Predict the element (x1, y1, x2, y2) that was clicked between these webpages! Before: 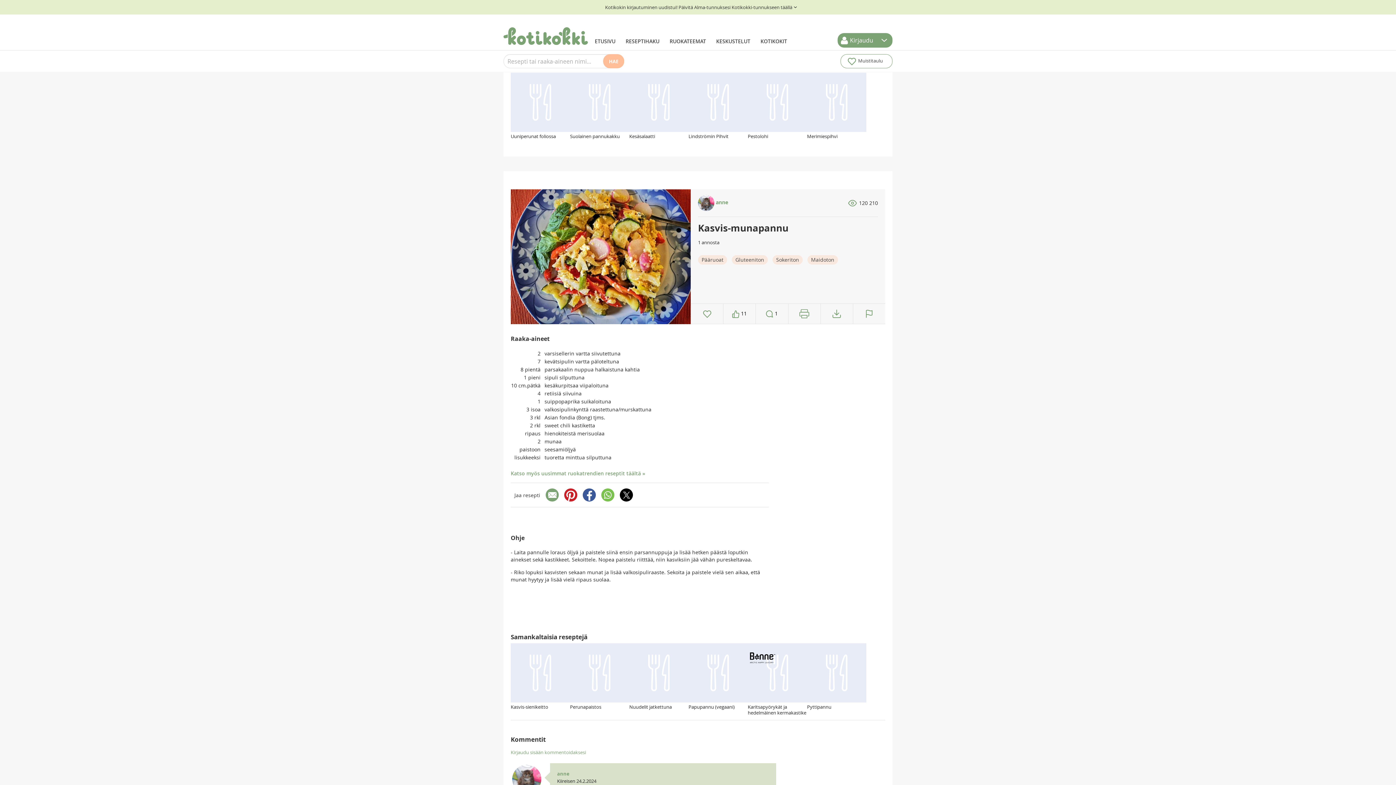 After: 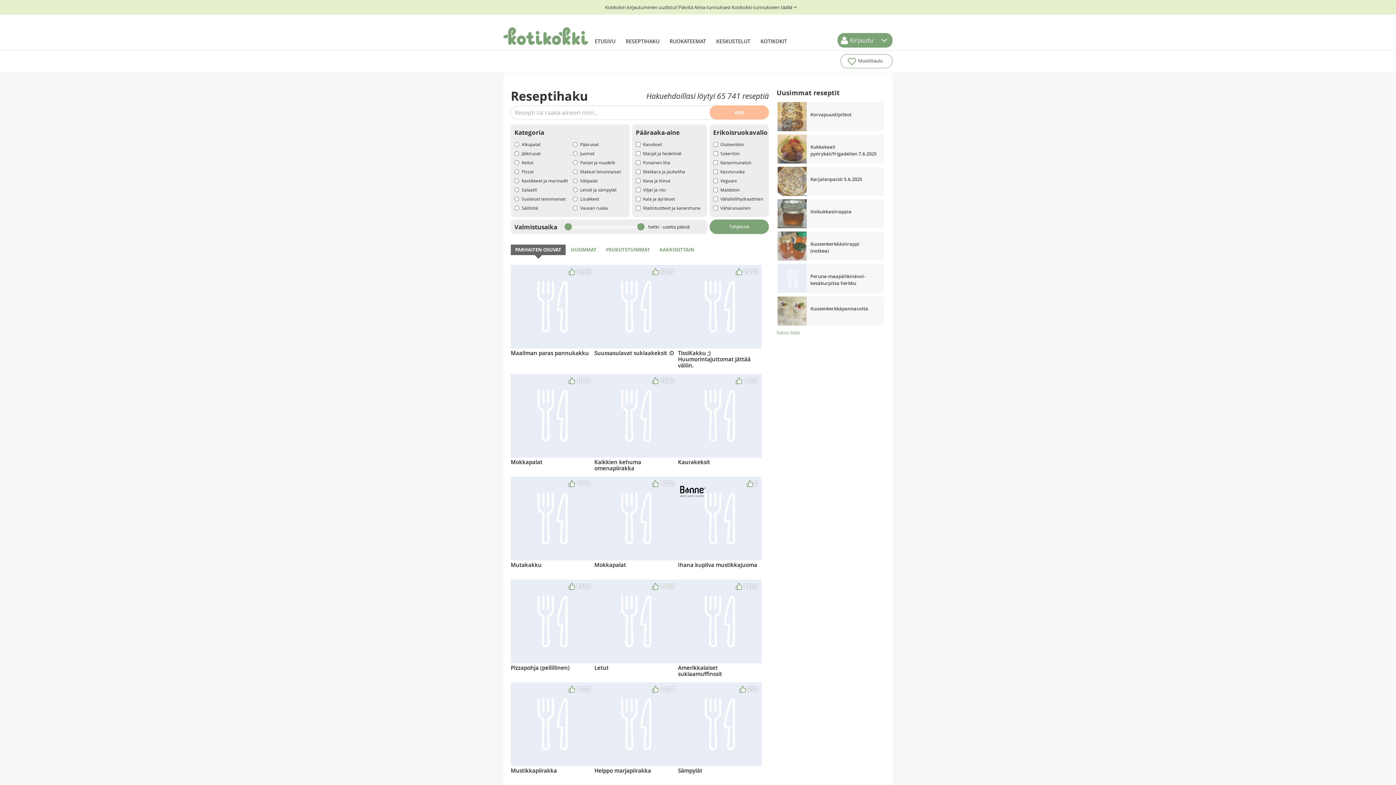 Action: label: RESEPTIHAKU bbox: (620, 14, 664, 50)